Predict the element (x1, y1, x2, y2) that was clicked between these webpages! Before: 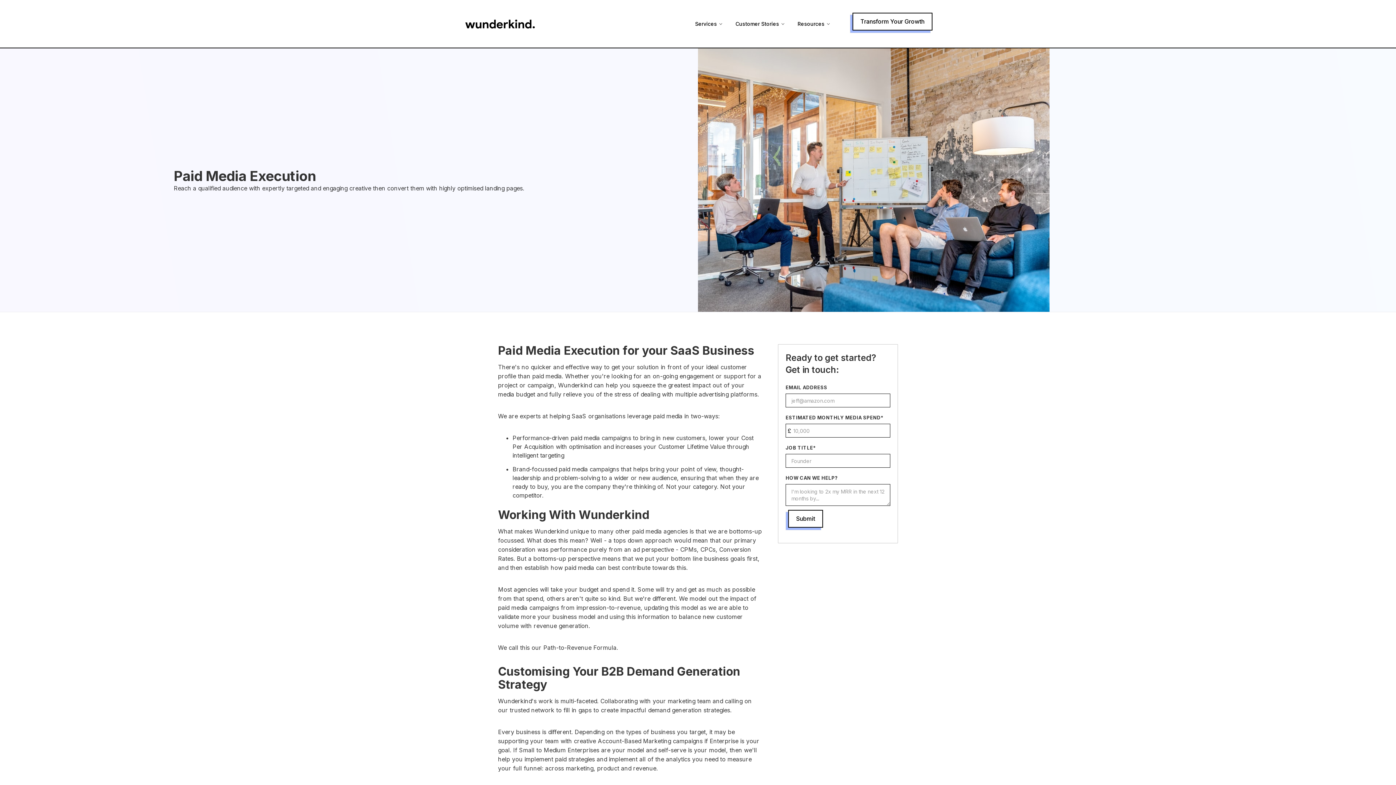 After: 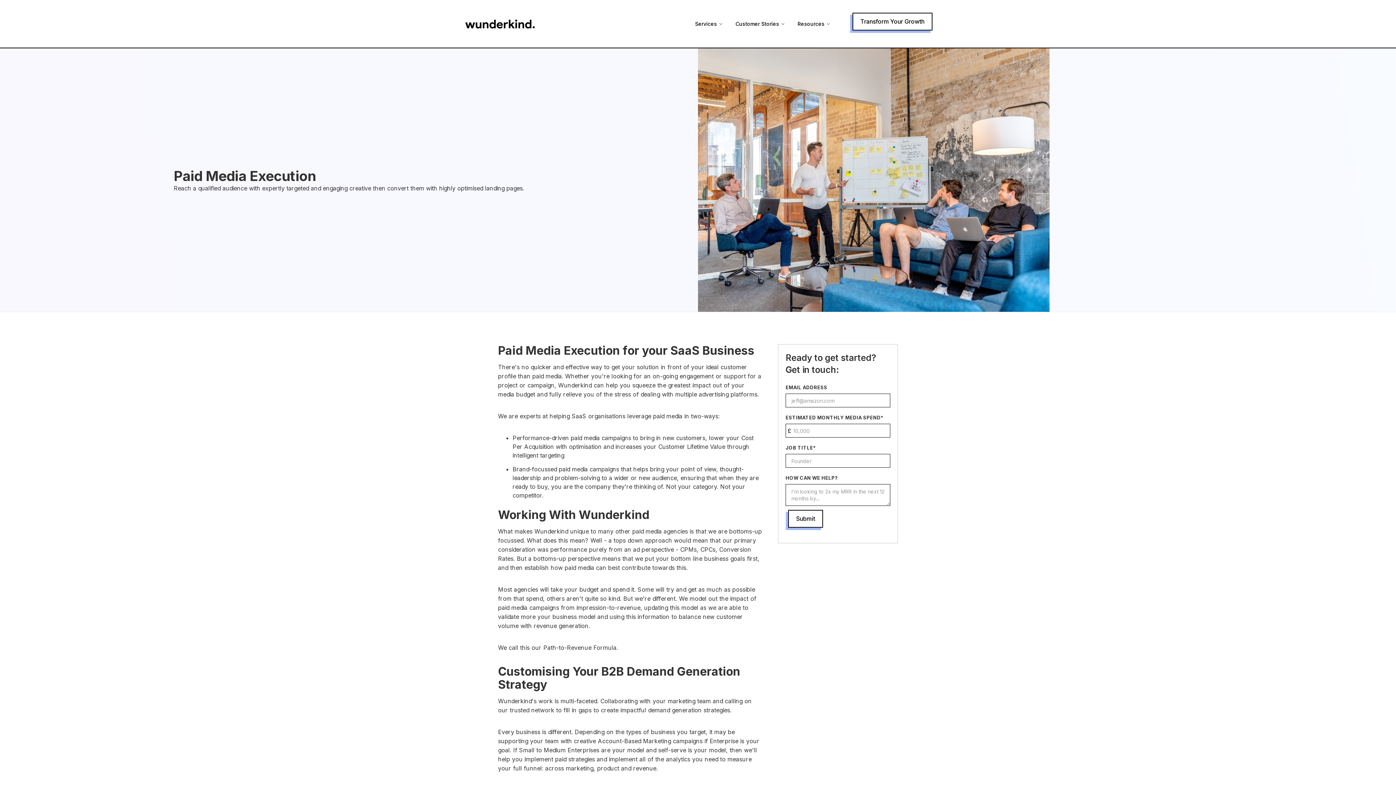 Action: label: Services bbox: (689, 15, 728, 32)